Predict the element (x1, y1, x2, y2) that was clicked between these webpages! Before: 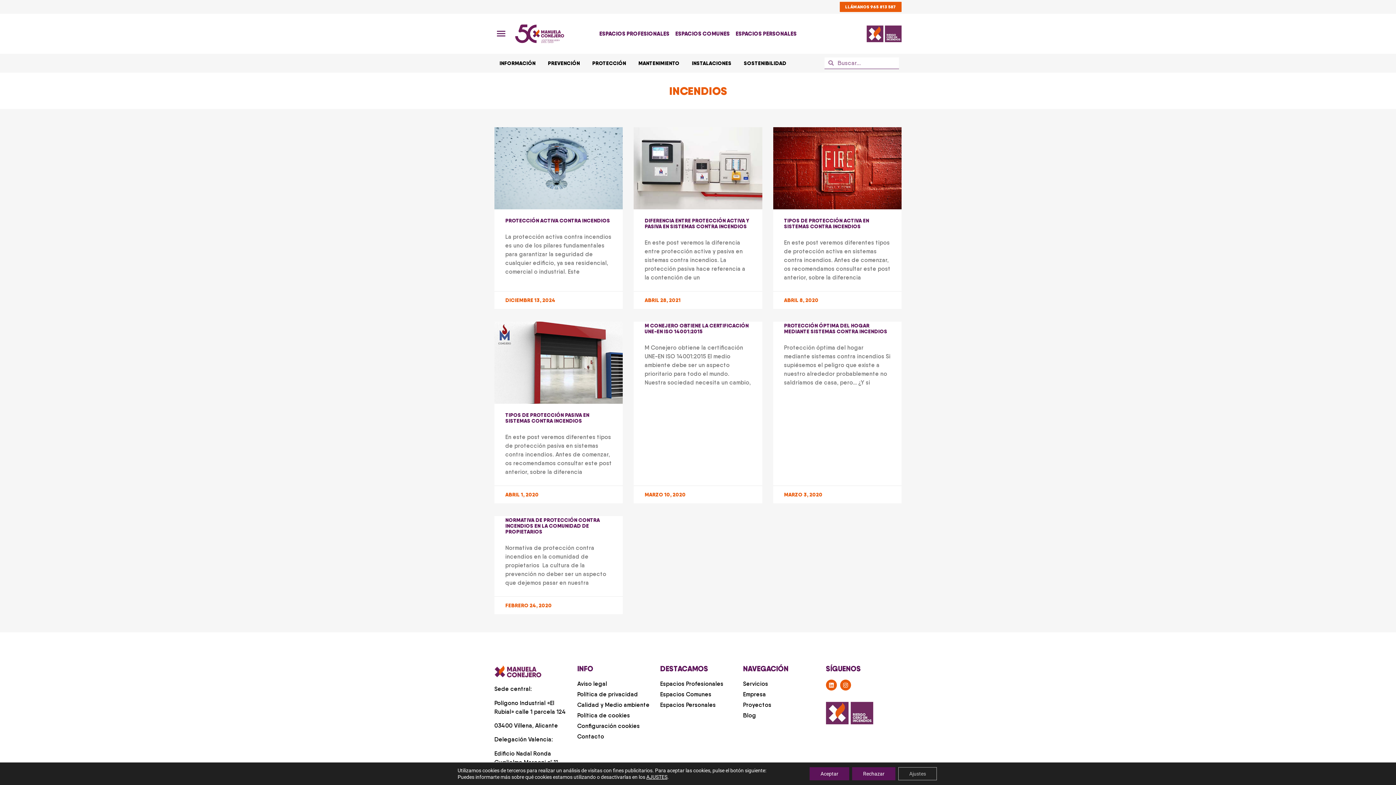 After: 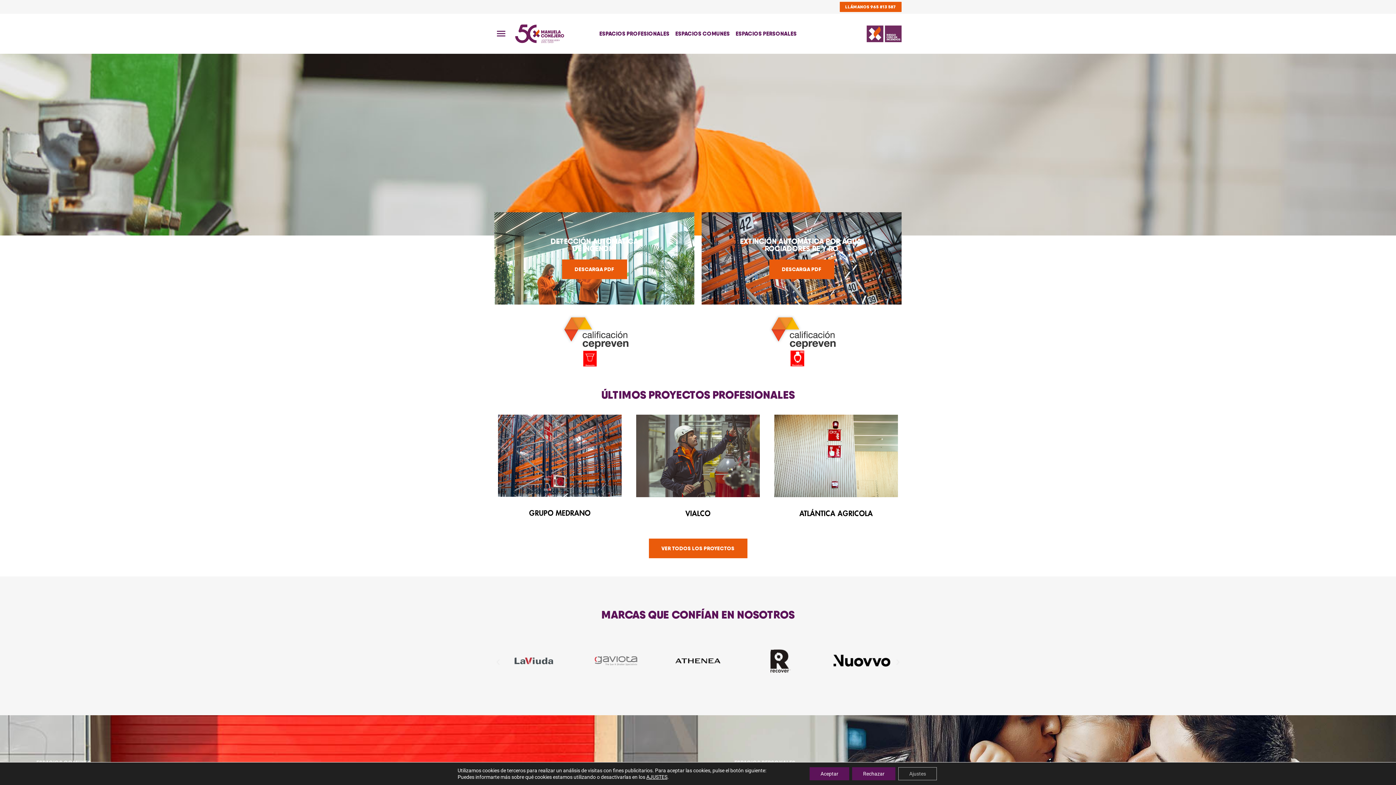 Action: bbox: (515, 17, 564, 50)